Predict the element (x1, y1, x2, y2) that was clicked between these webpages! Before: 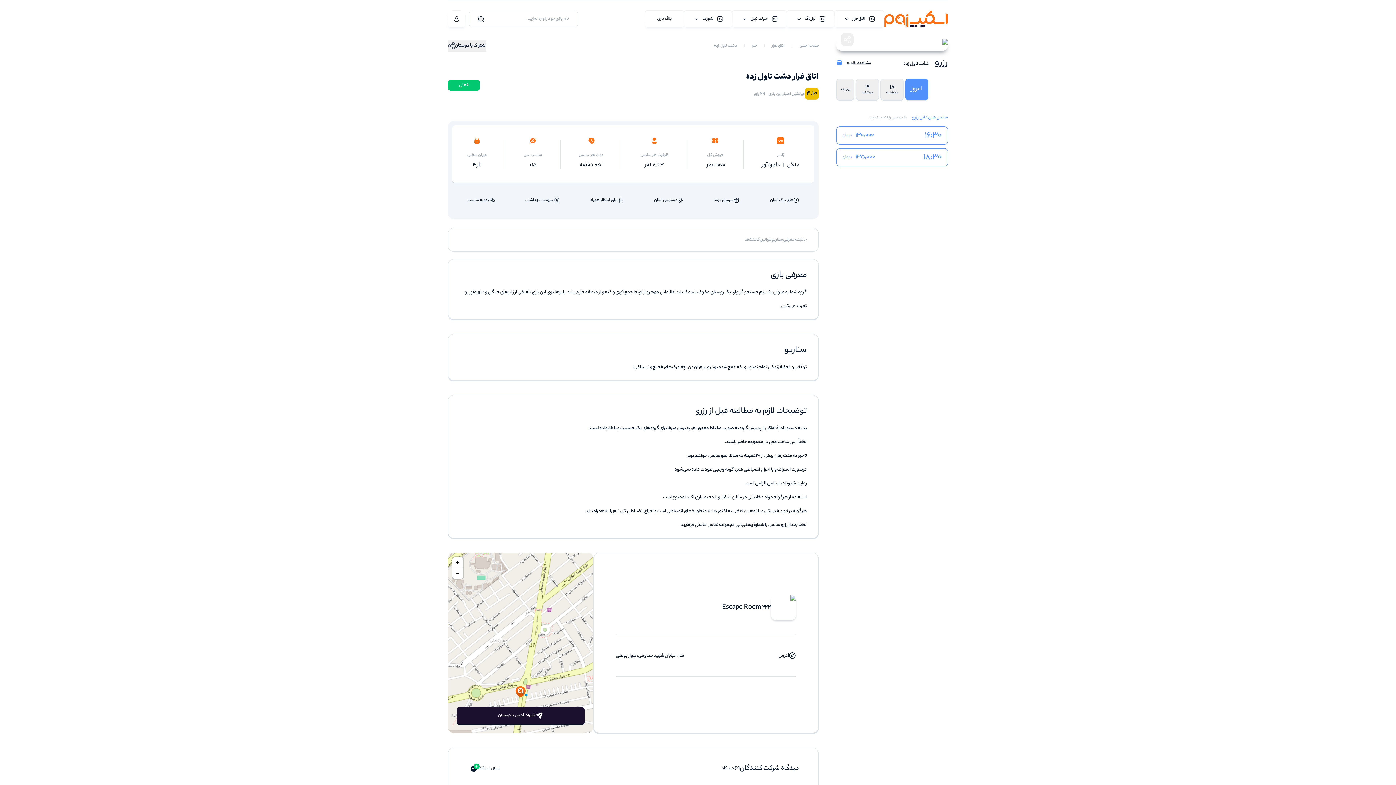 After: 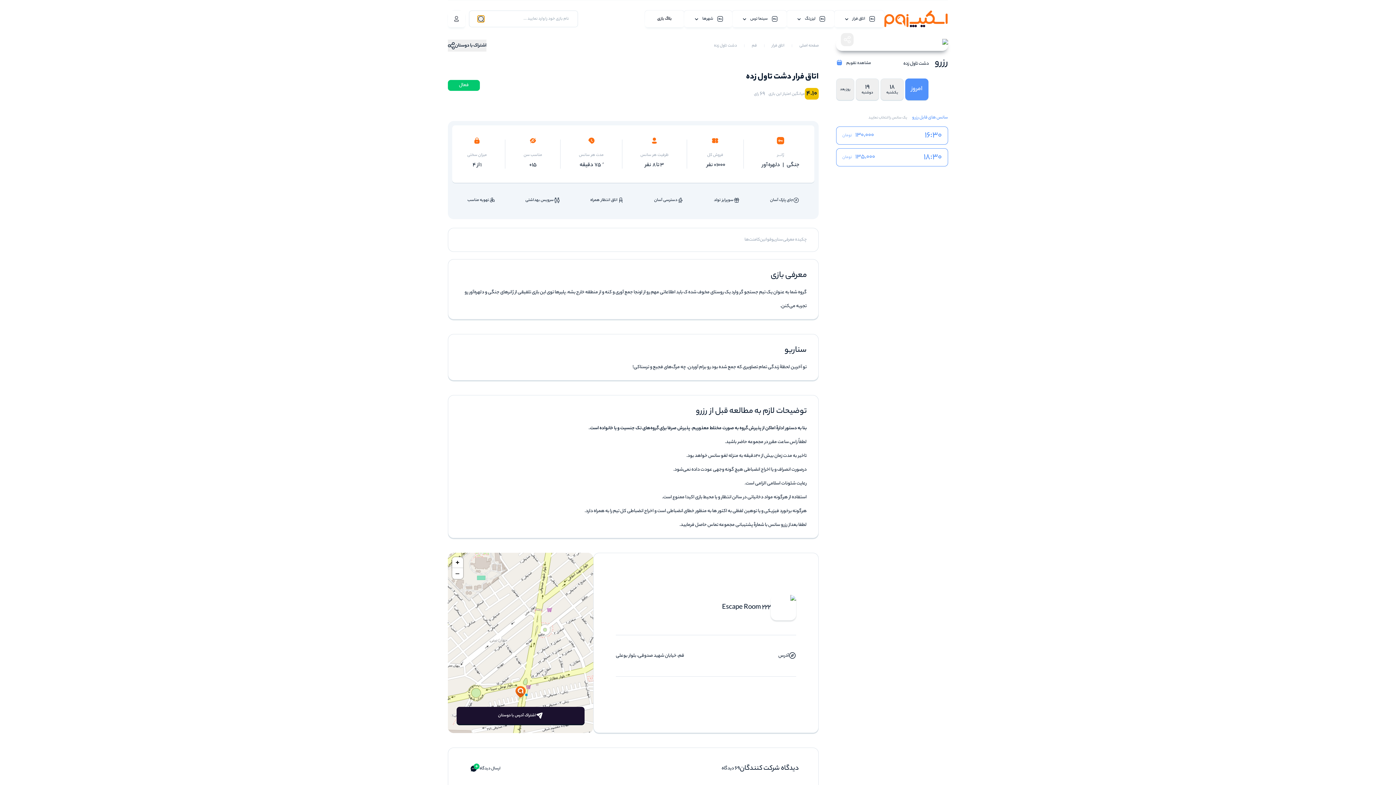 Action: bbox: (477, 15, 484, 22)